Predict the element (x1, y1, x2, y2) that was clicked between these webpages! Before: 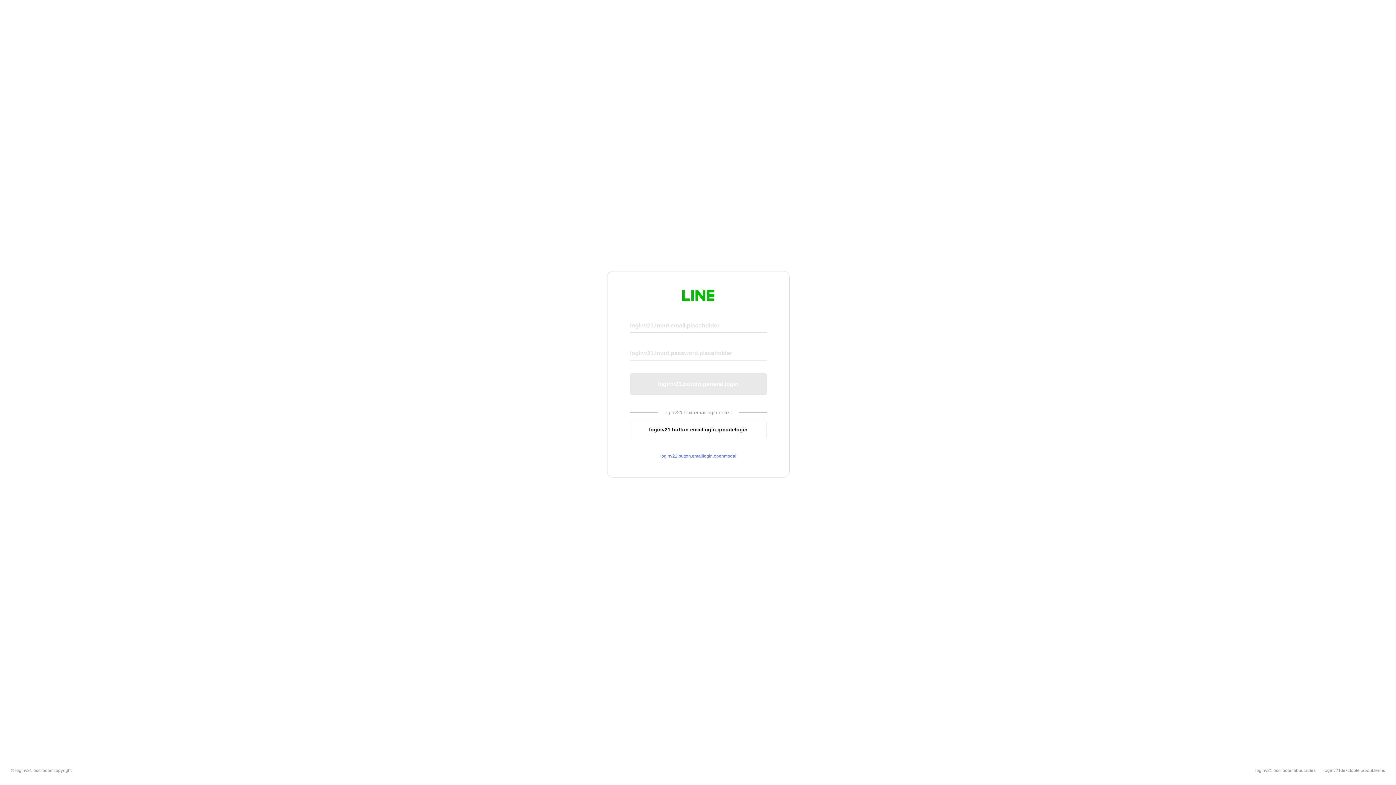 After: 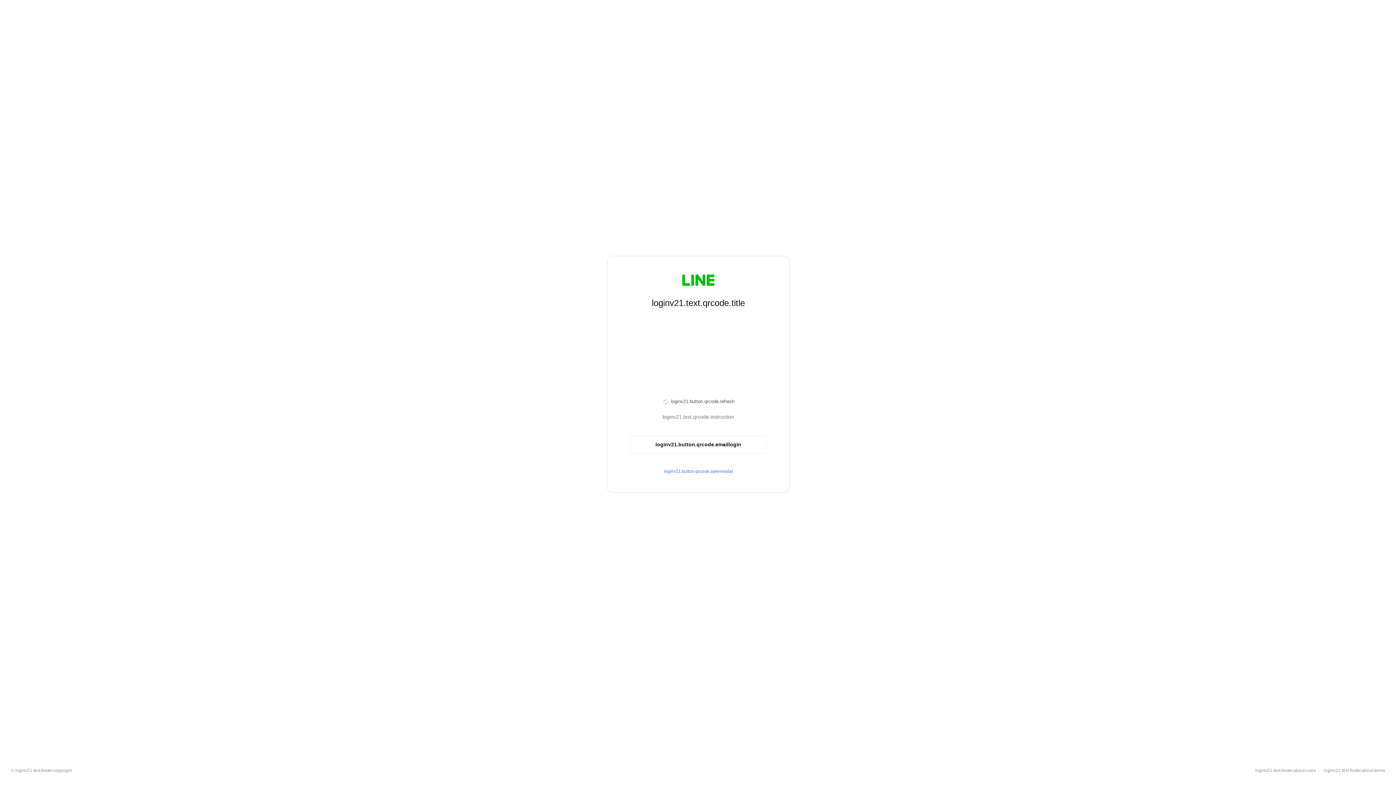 Action: bbox: (630, 420, 766, 439) label: loginv21.button.emaillogin.qrcodelogin